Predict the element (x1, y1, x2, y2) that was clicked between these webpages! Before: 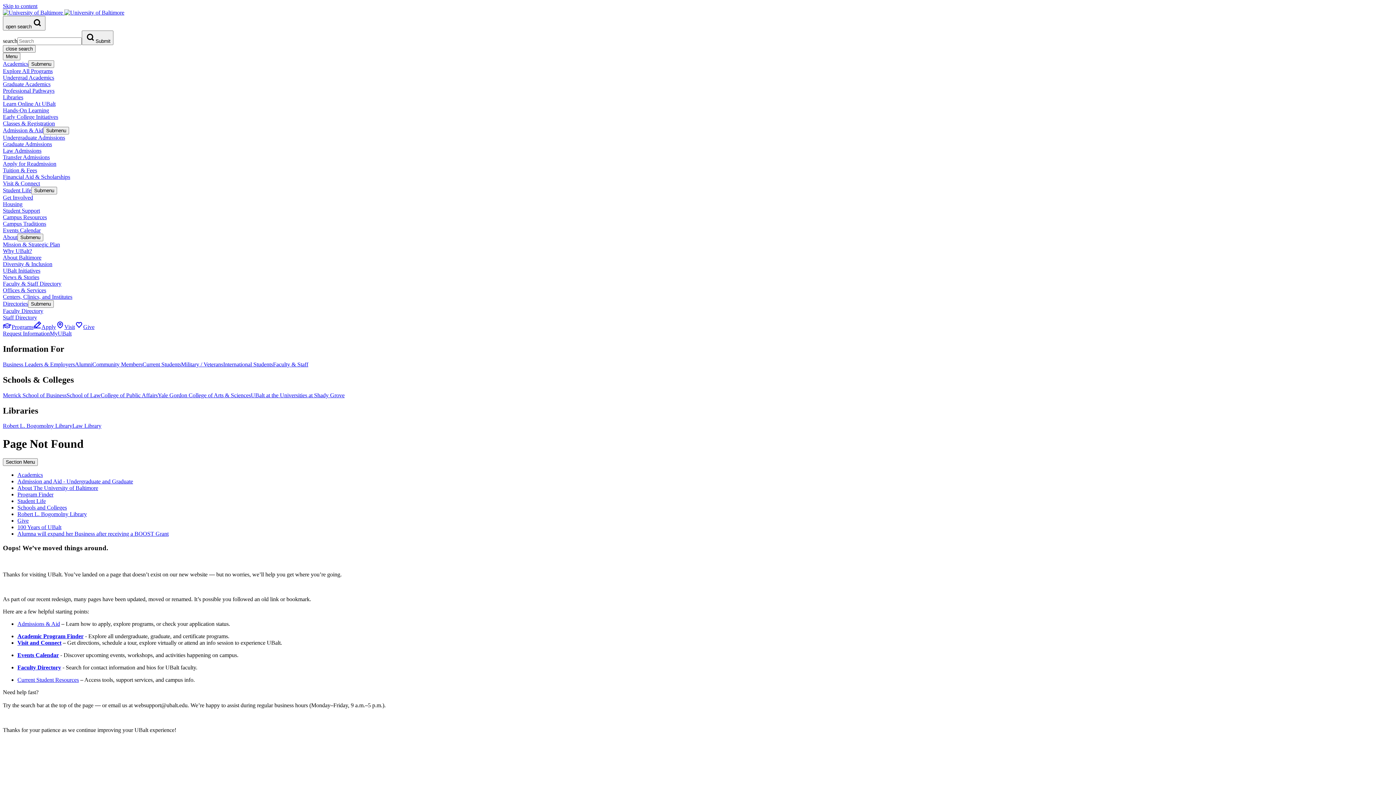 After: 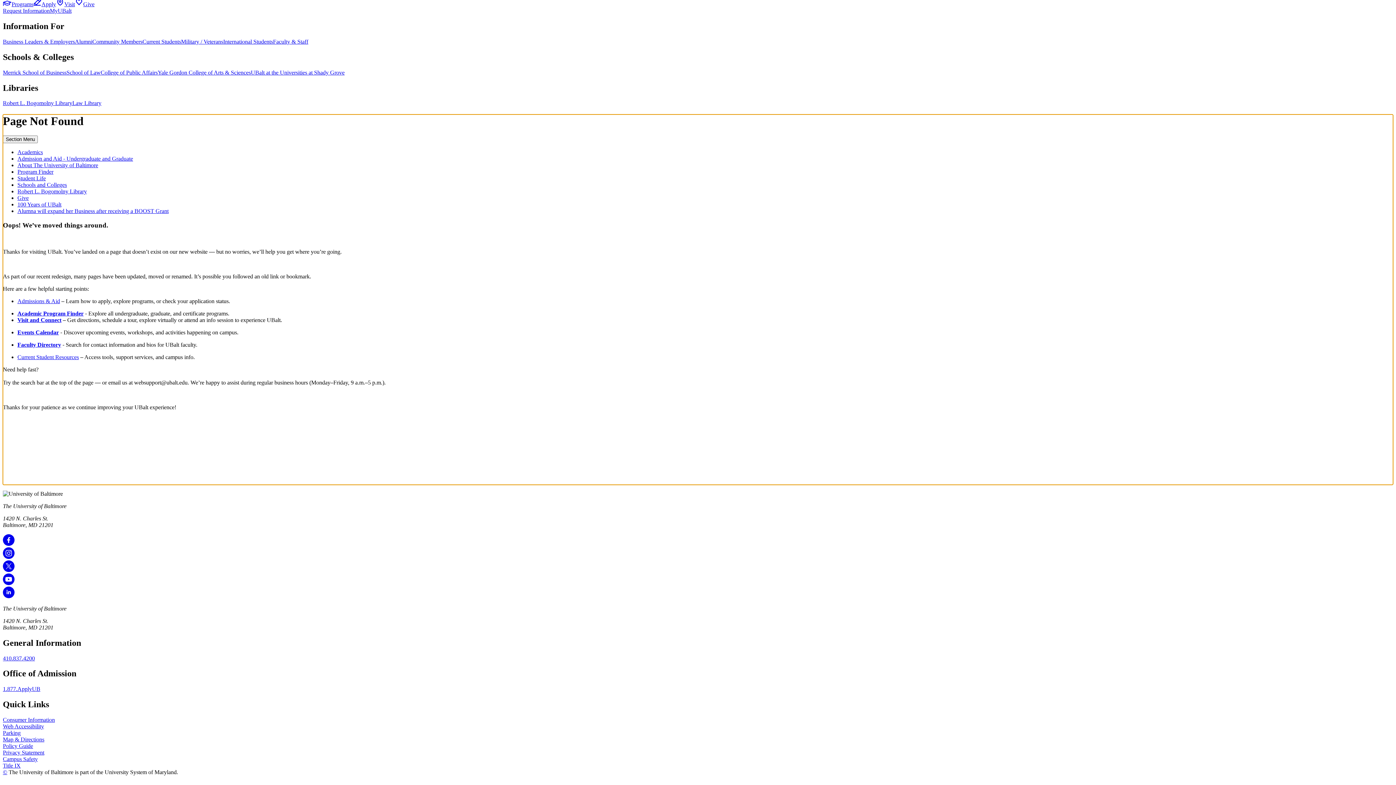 Action: bbox: (2, 2, 37, 9) label: Skip to content